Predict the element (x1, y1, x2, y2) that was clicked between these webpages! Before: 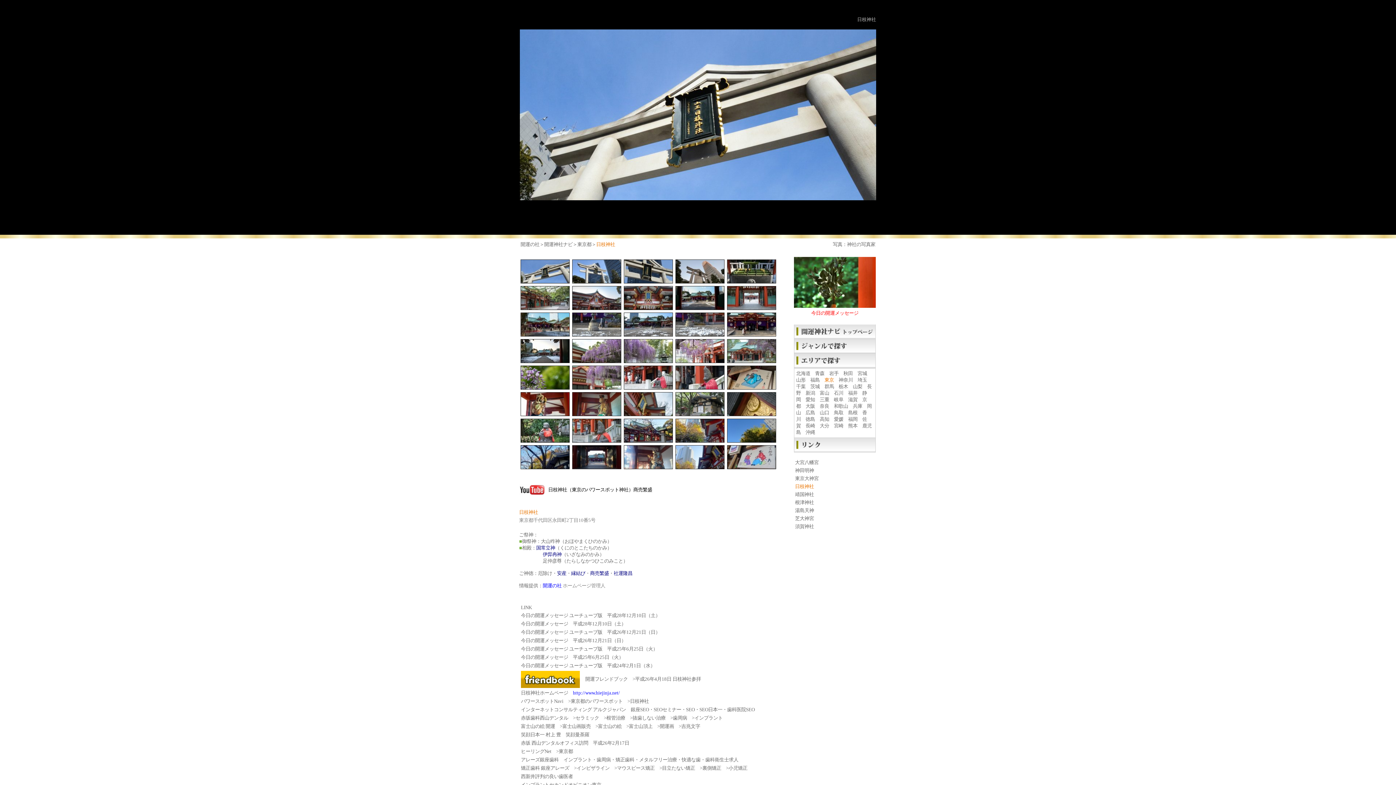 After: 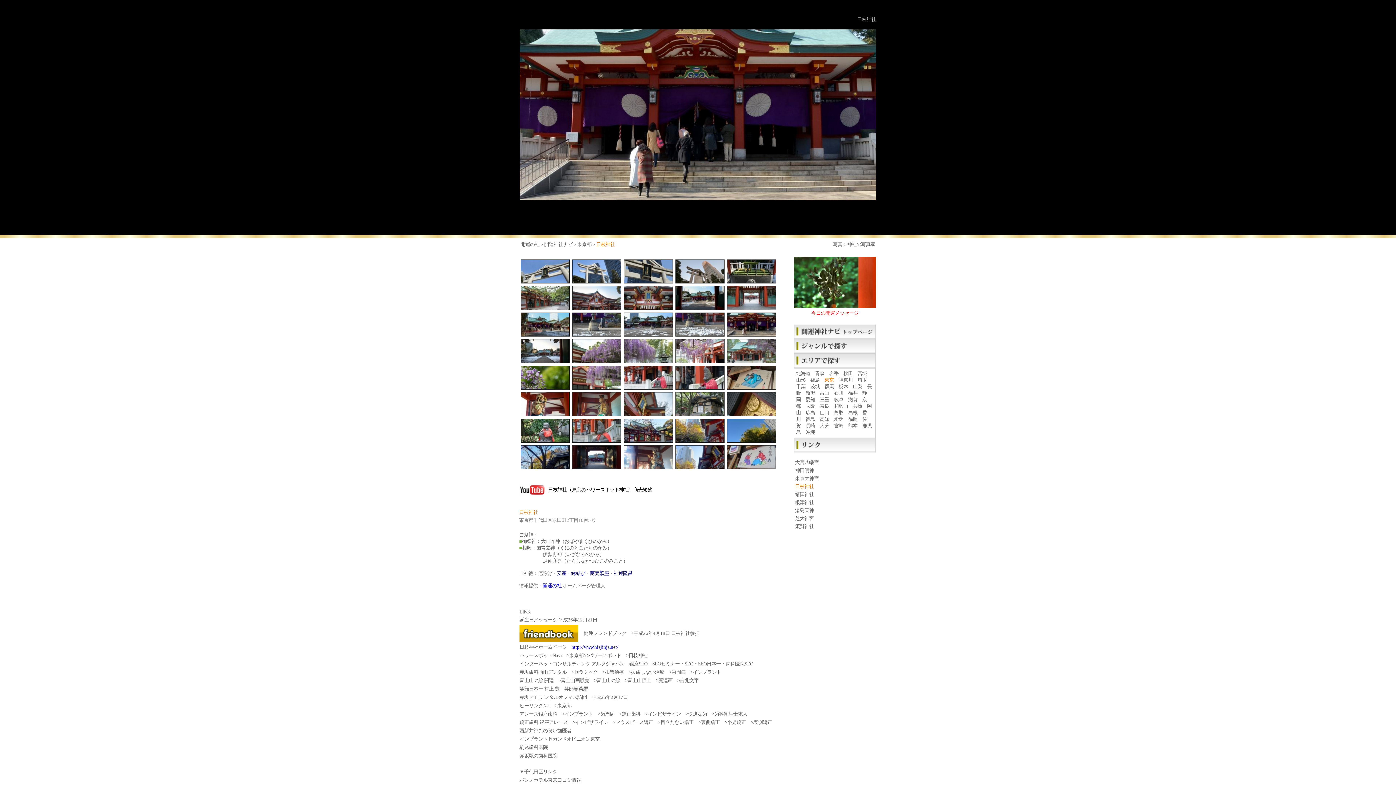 Action: bbox: (727, 332, 776, 337)